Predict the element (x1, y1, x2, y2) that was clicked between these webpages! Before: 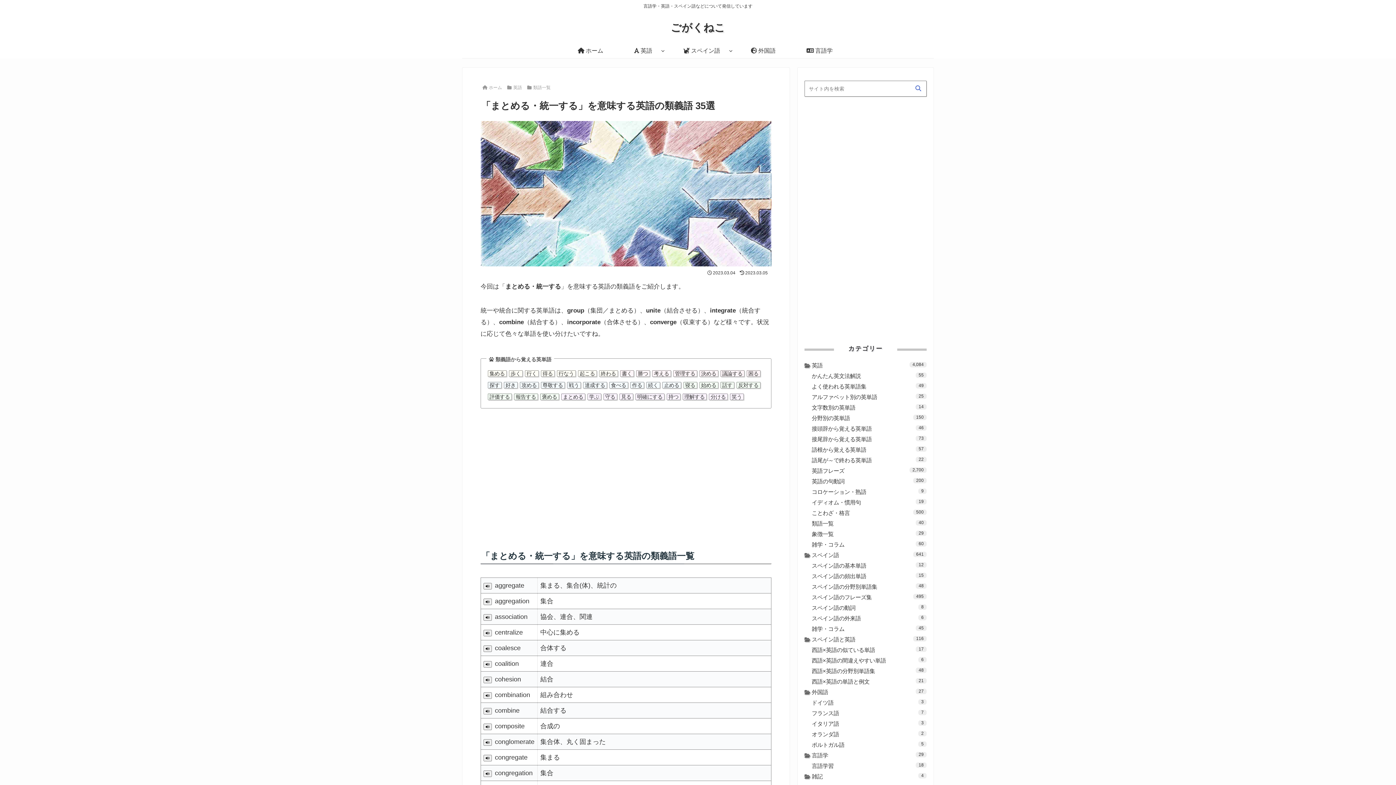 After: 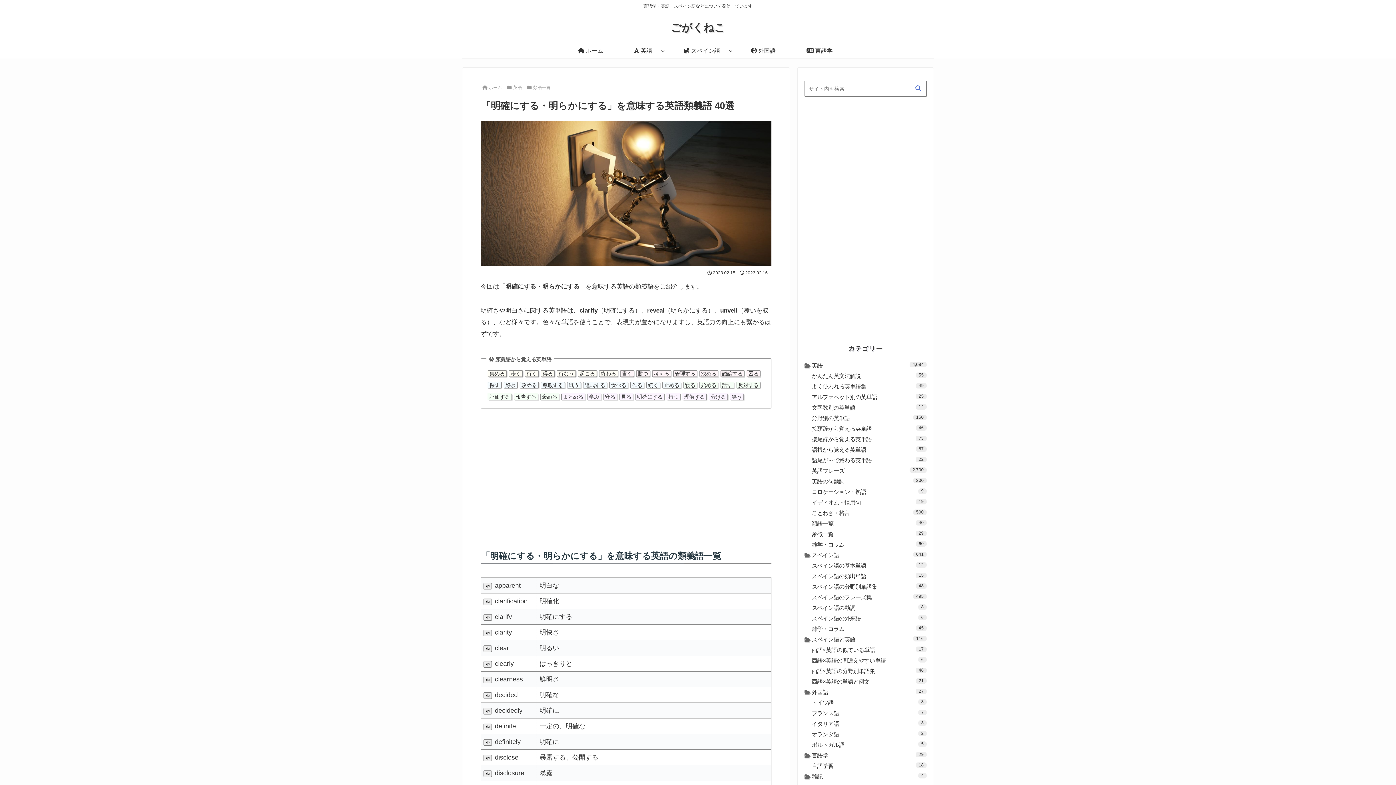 Action: label: 明確にする bbox: (635, 393, 664, 400)